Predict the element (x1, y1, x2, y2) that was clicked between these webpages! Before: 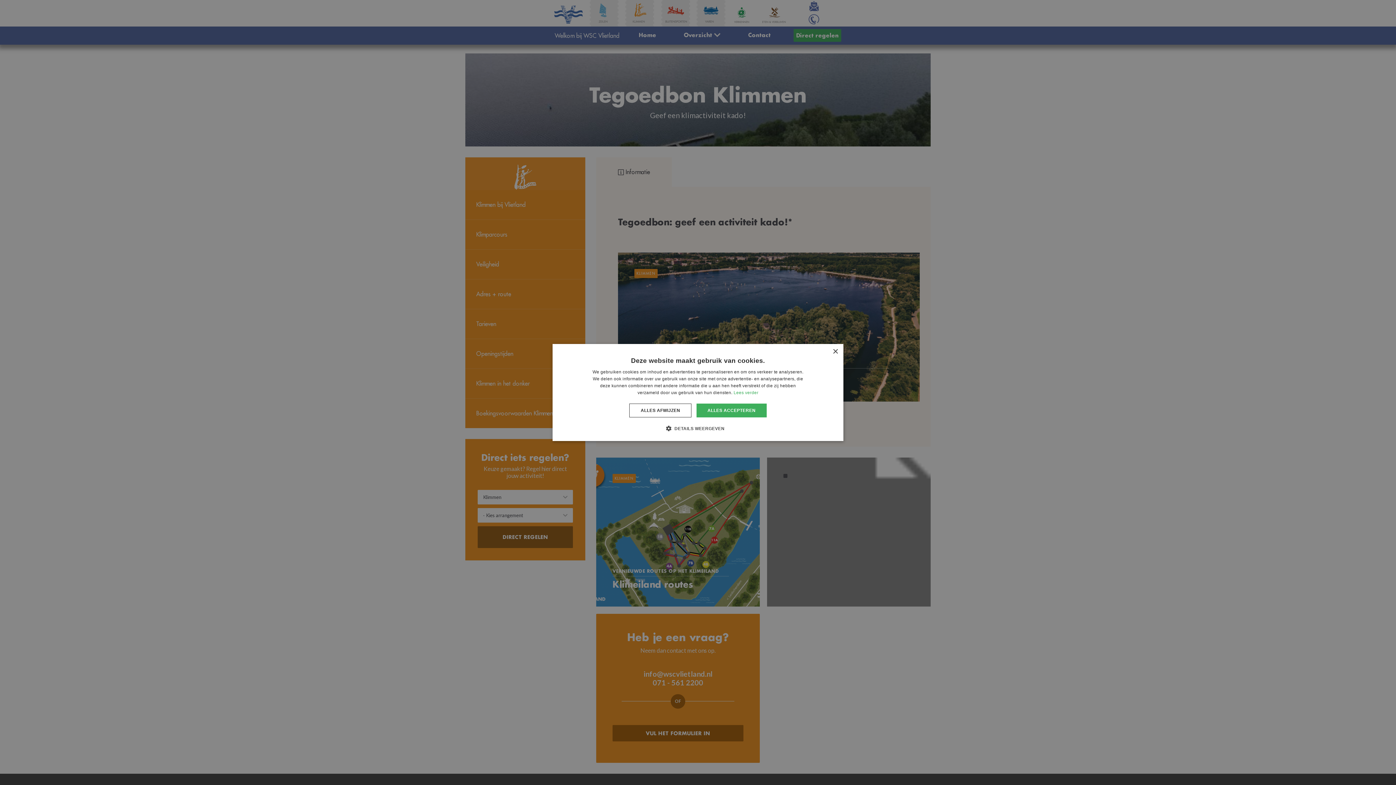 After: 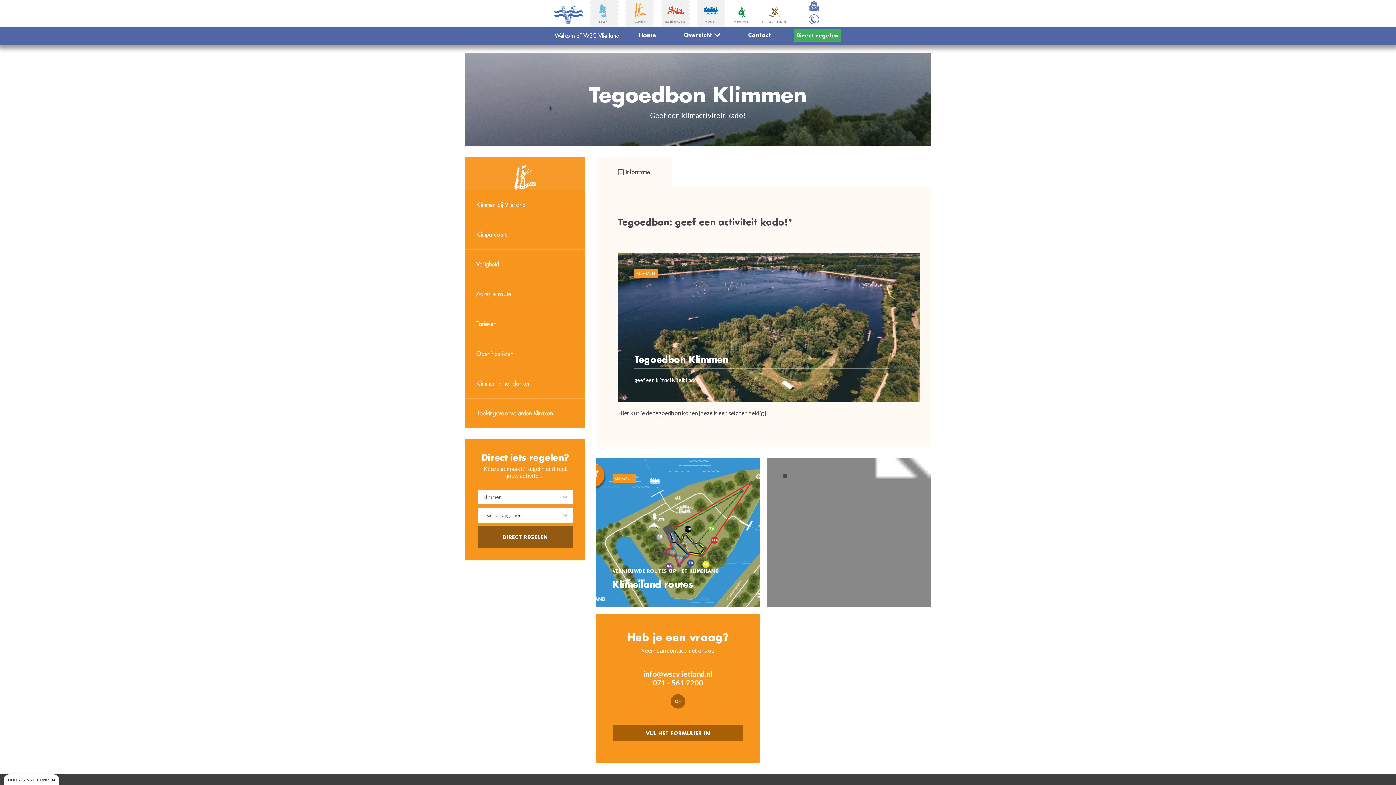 Action: bbox: (696, 403, 766, 417) label: ALLES ACCEPTEREN